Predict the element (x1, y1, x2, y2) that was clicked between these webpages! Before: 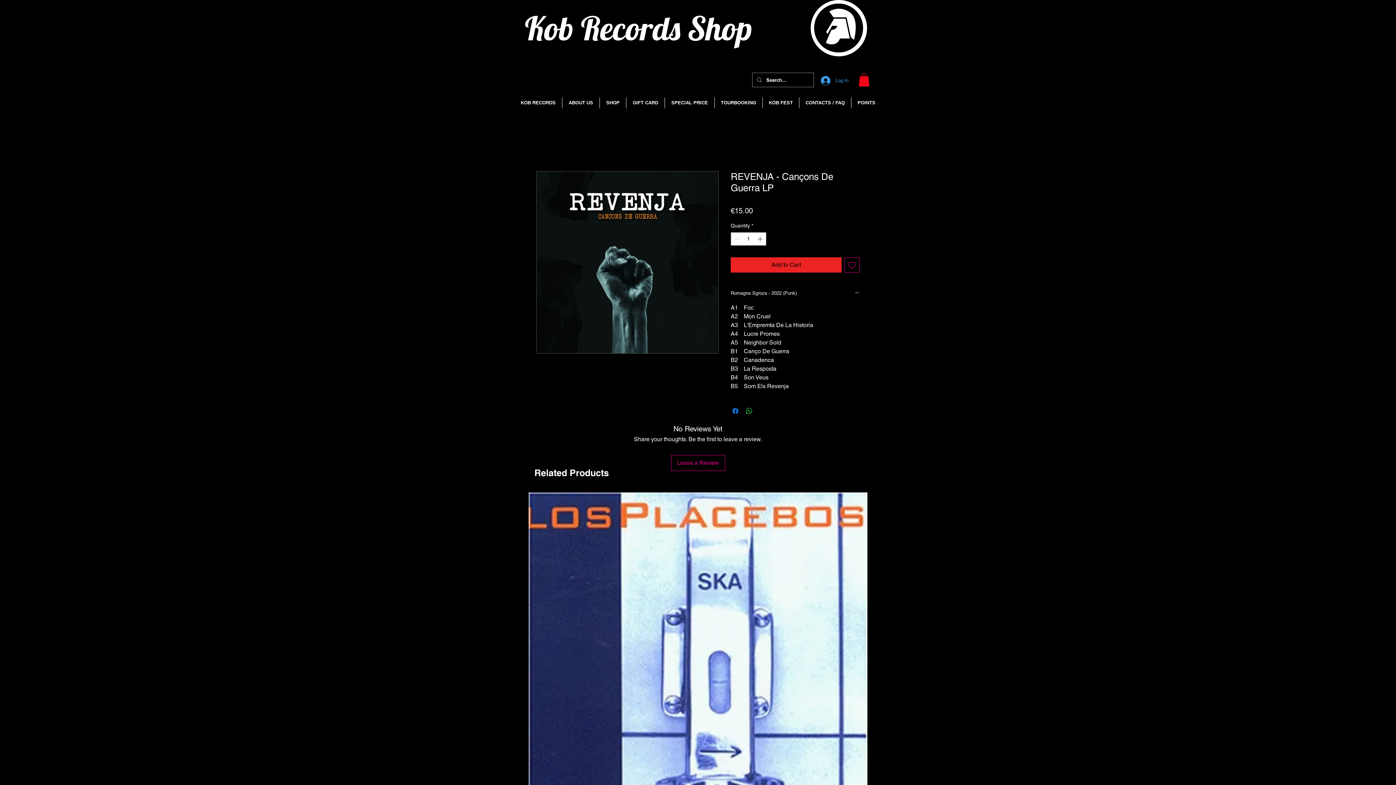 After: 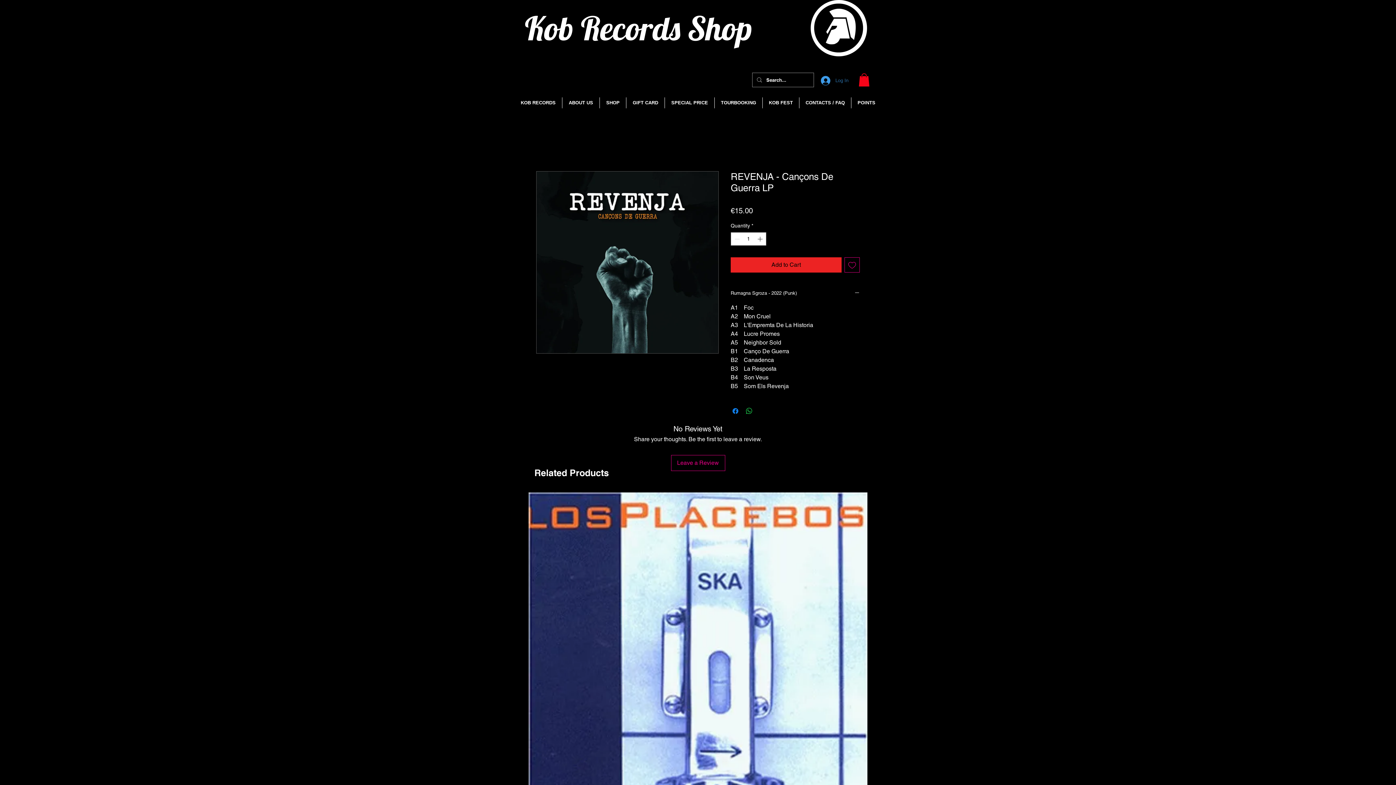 Action: bbox: (816, 73, 853, 87) label: Log In